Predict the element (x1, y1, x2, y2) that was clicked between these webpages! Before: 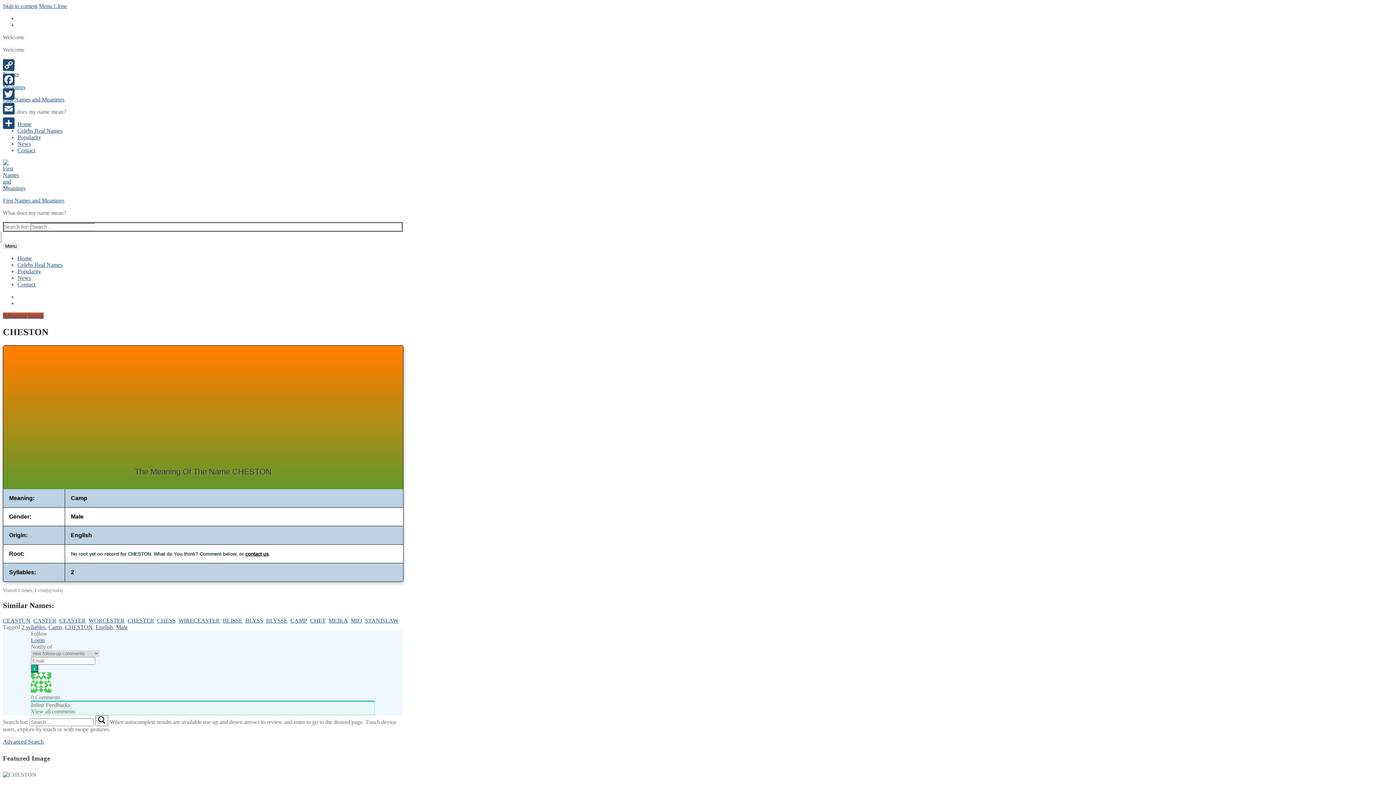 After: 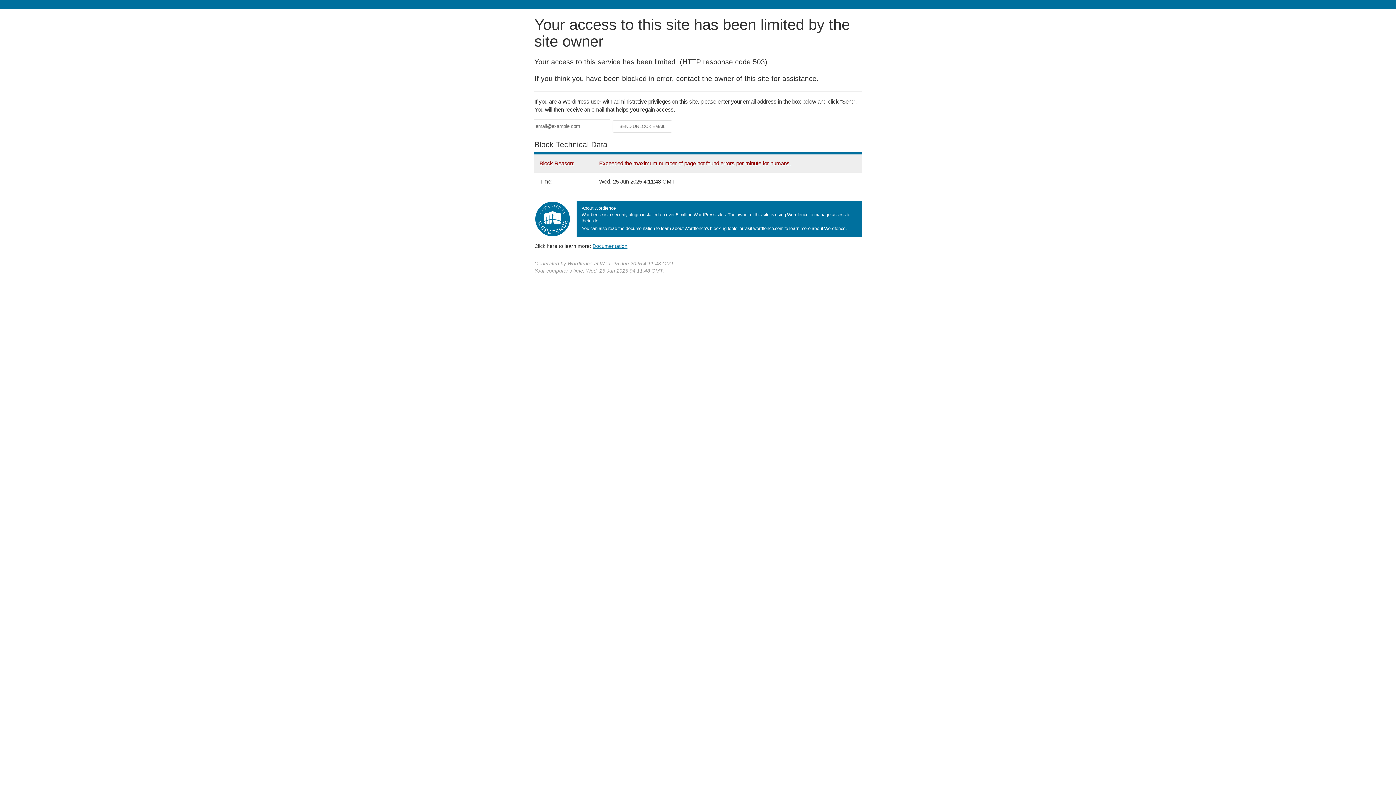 Action: bbox: (127, 617, 154, 624) label: CHESTER